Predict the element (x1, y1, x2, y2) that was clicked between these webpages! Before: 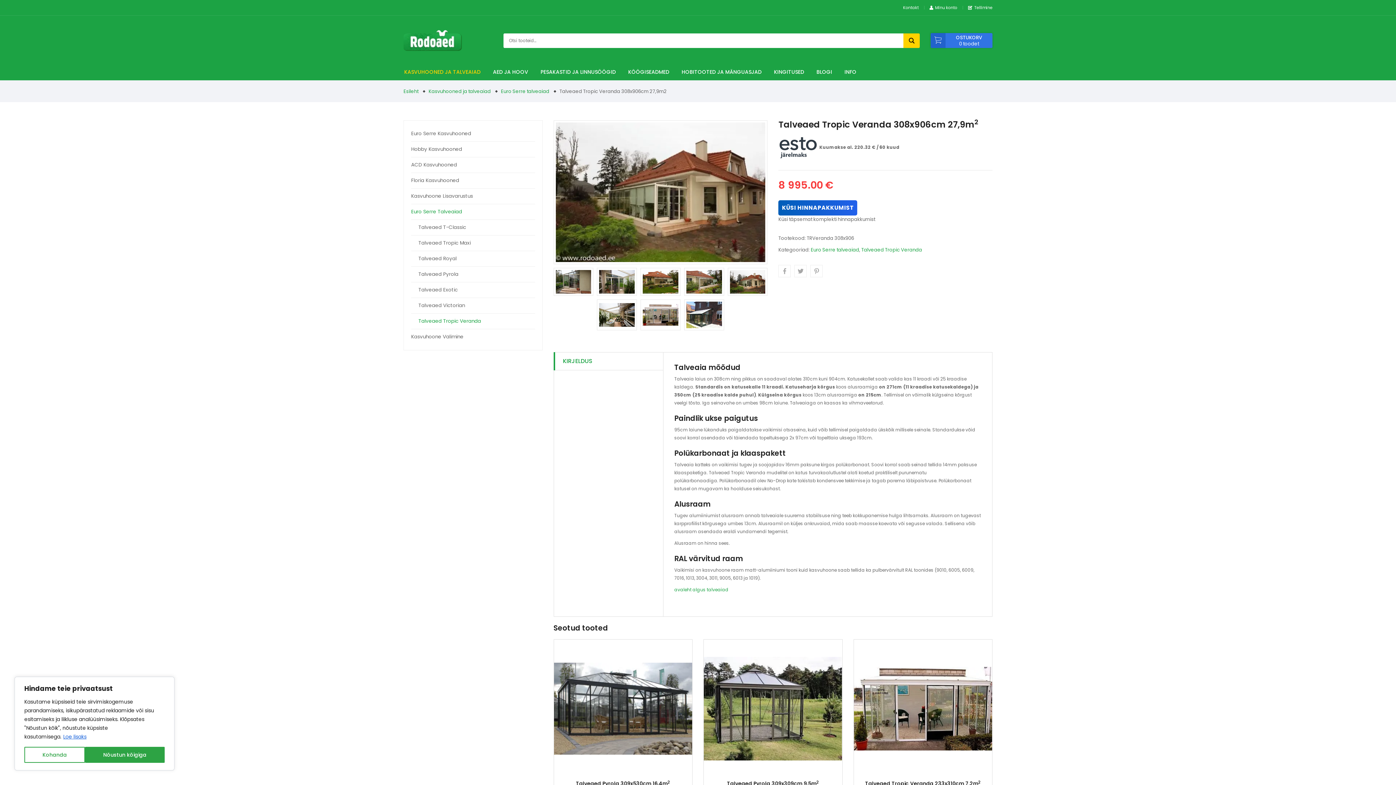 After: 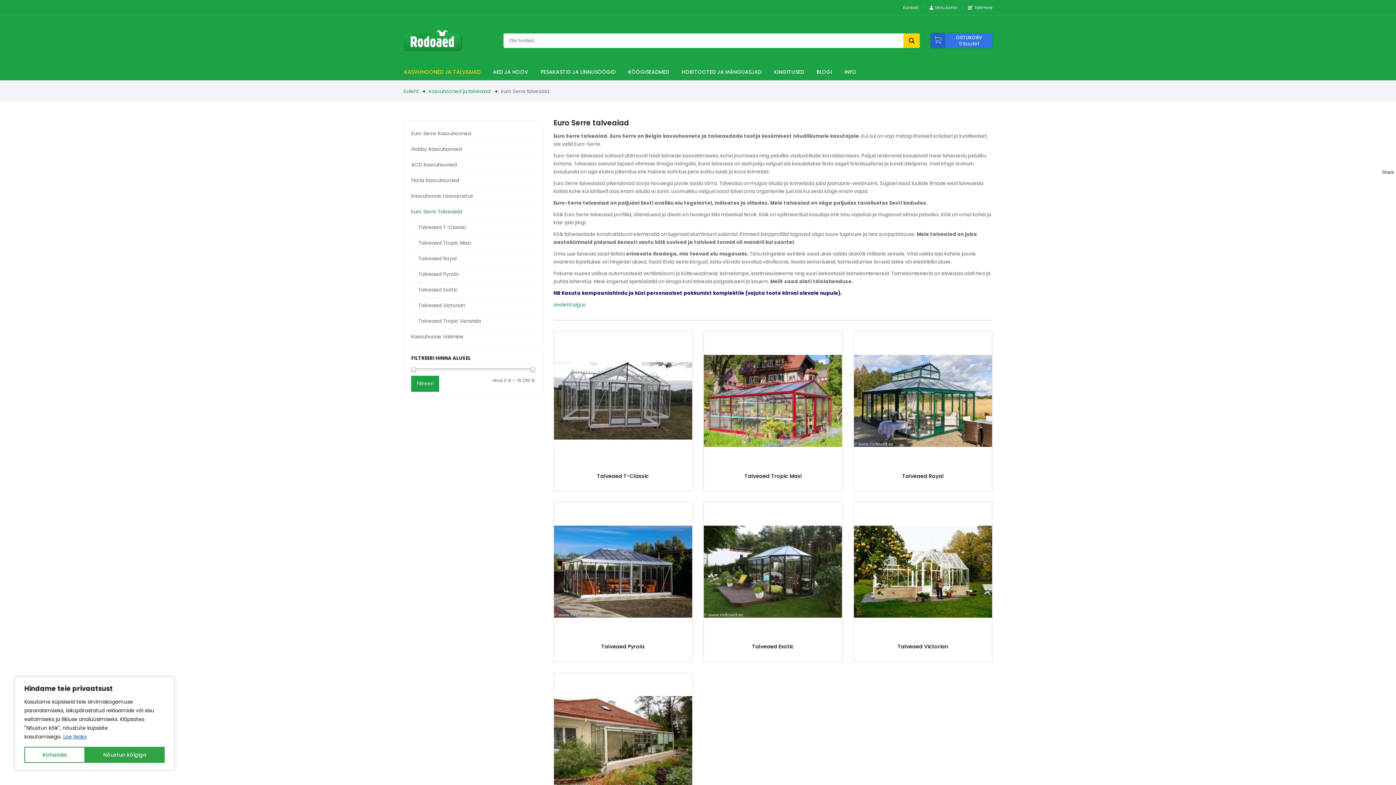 Action: label: Euro Serre talveaiad bbox: (811, 246, 859, 253)